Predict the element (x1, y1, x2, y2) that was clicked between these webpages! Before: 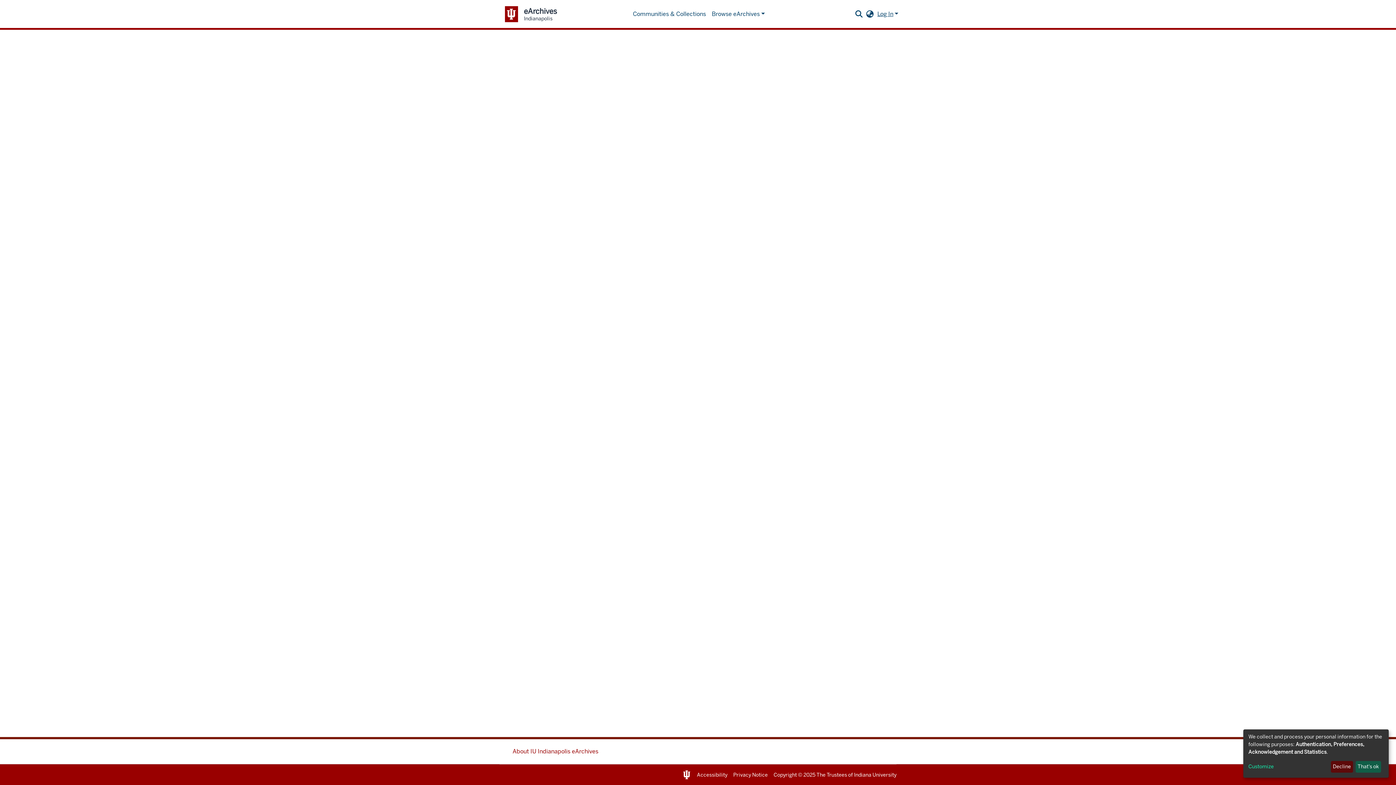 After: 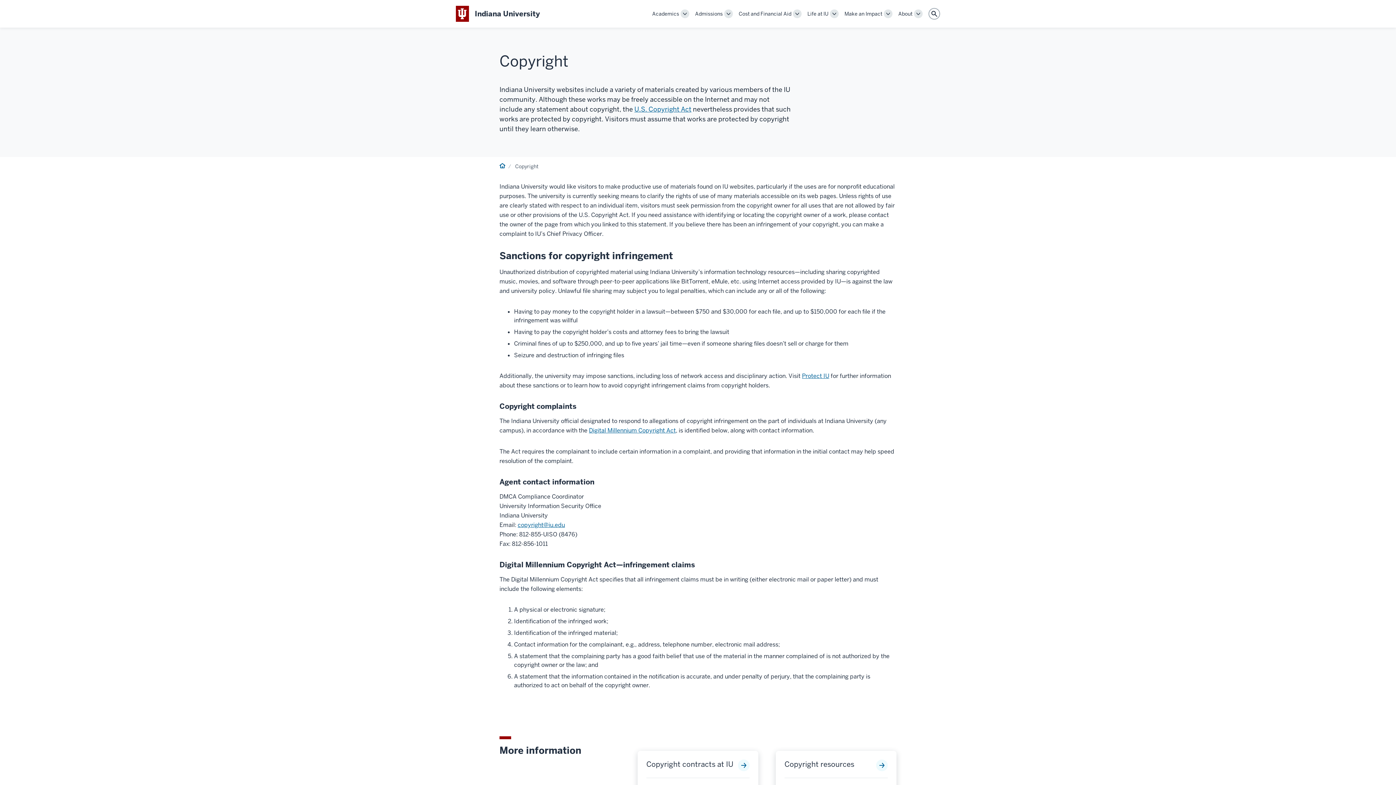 Action: bbox: (773, 772, 797, 778) label: Copyright